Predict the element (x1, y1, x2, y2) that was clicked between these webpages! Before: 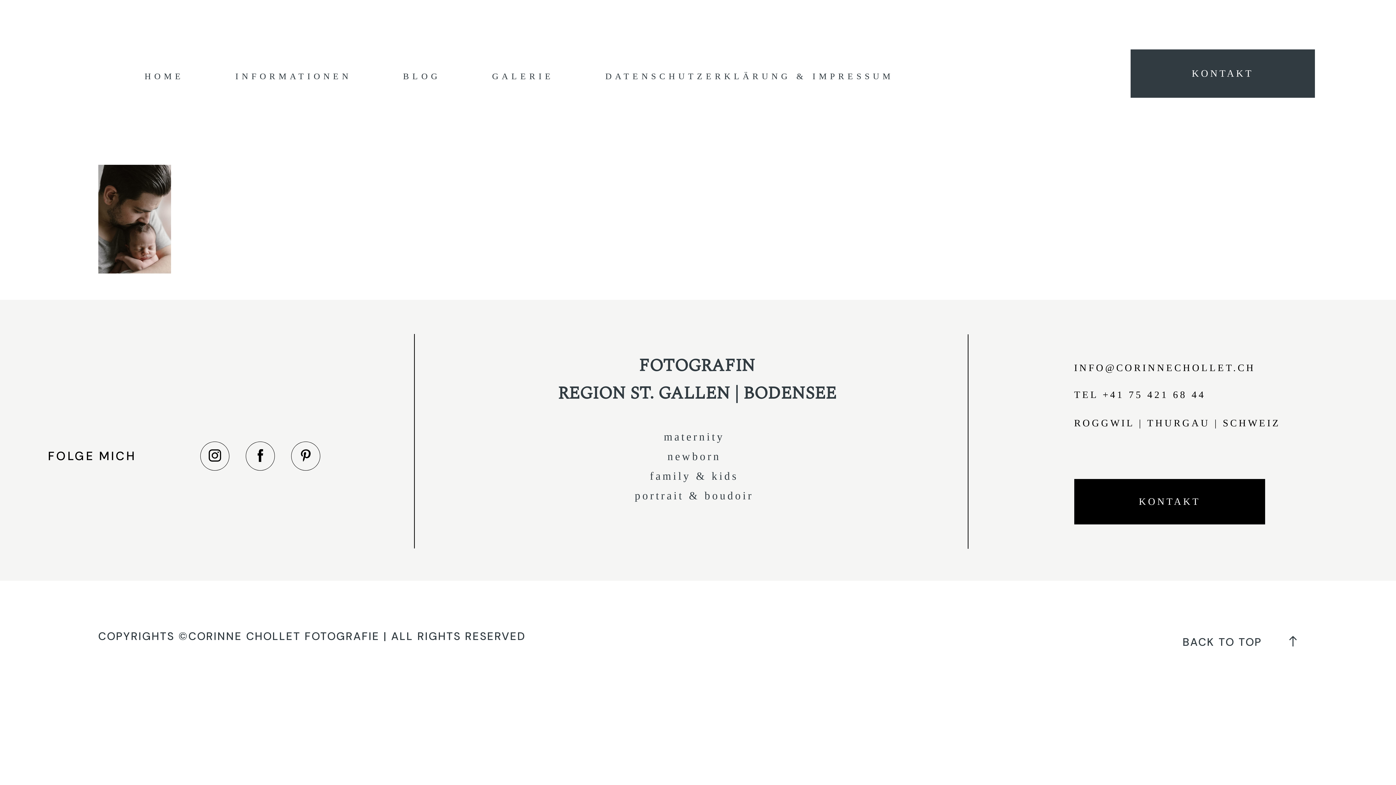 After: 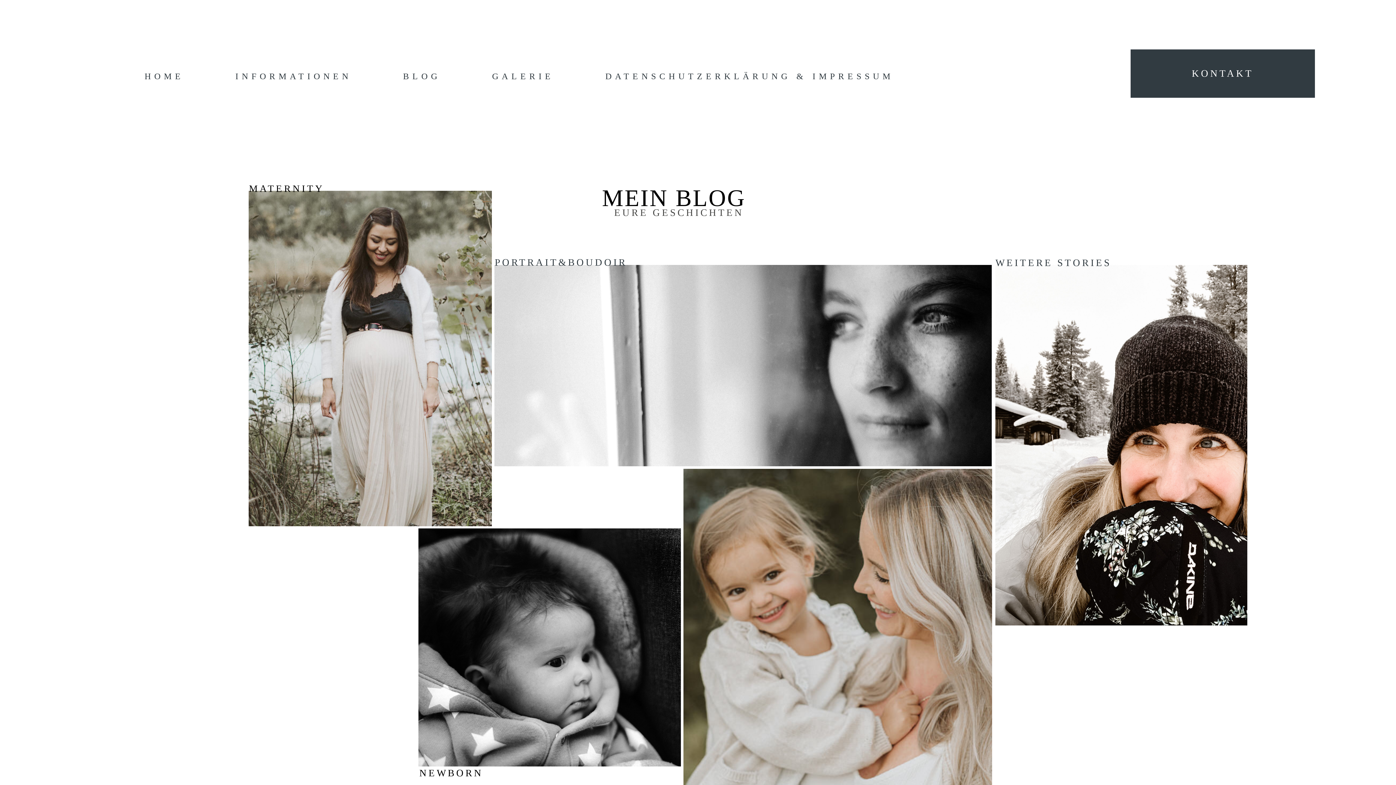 Action: bbox: (403, 71, 440, 80) label: BLOG